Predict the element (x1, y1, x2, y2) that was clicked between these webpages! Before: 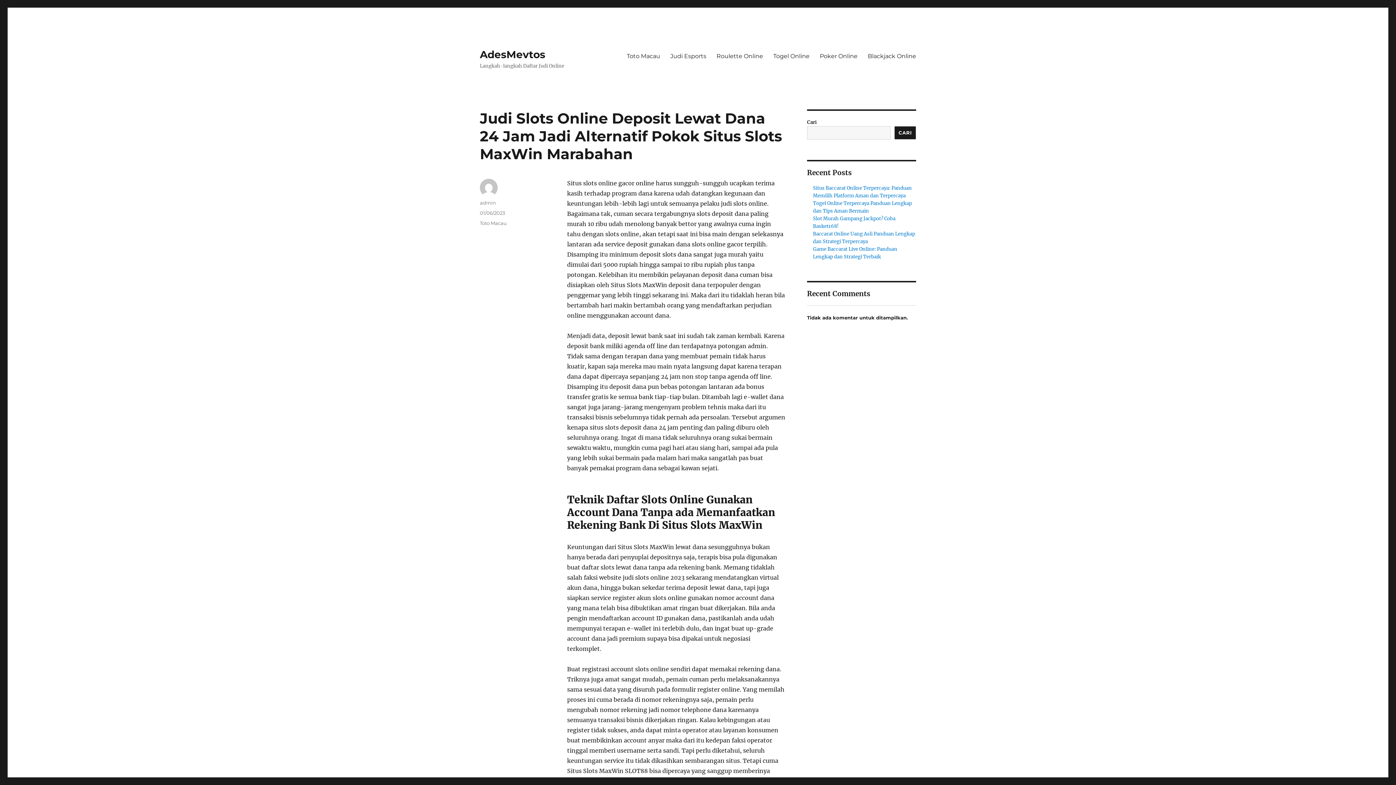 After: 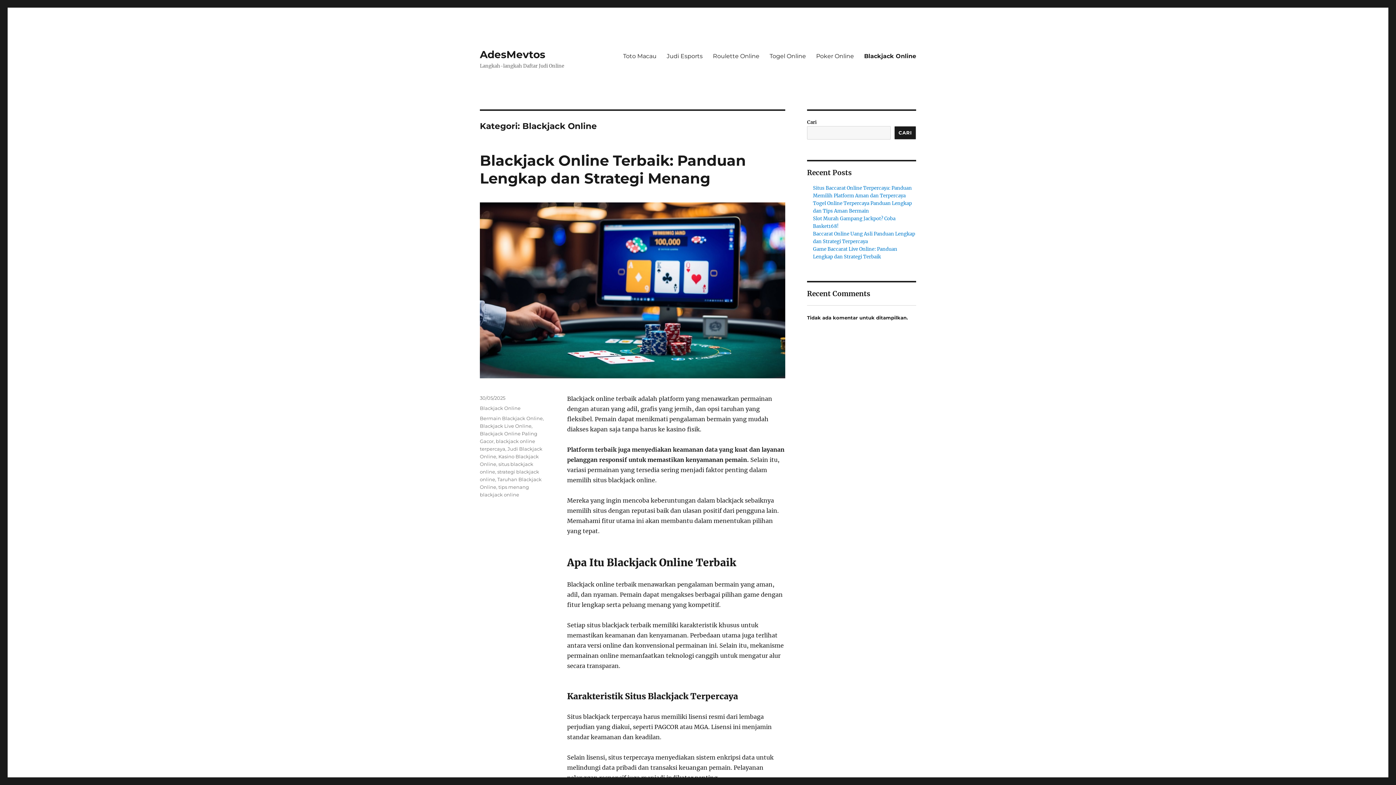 Action: bbox: (862, 48, 921, 63) label: Blackjack Online